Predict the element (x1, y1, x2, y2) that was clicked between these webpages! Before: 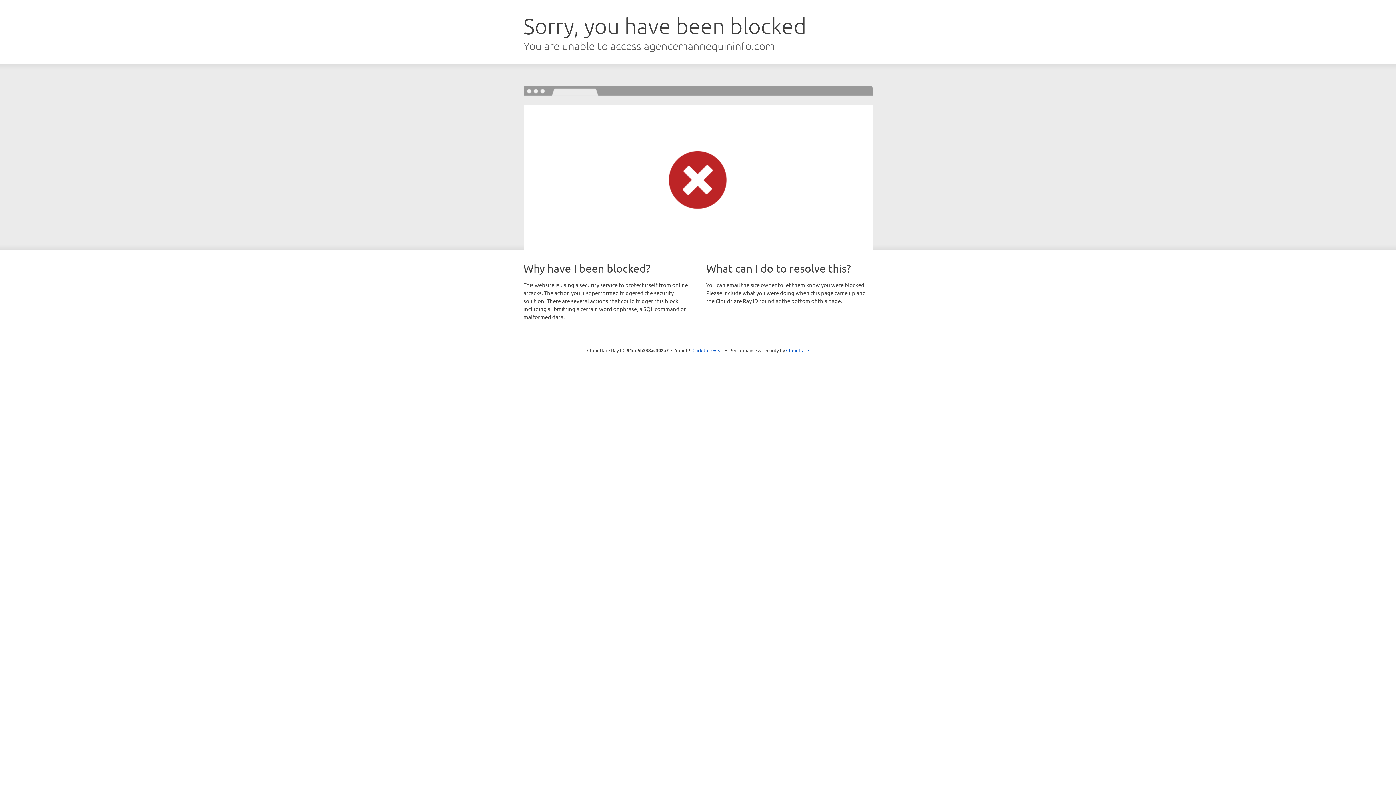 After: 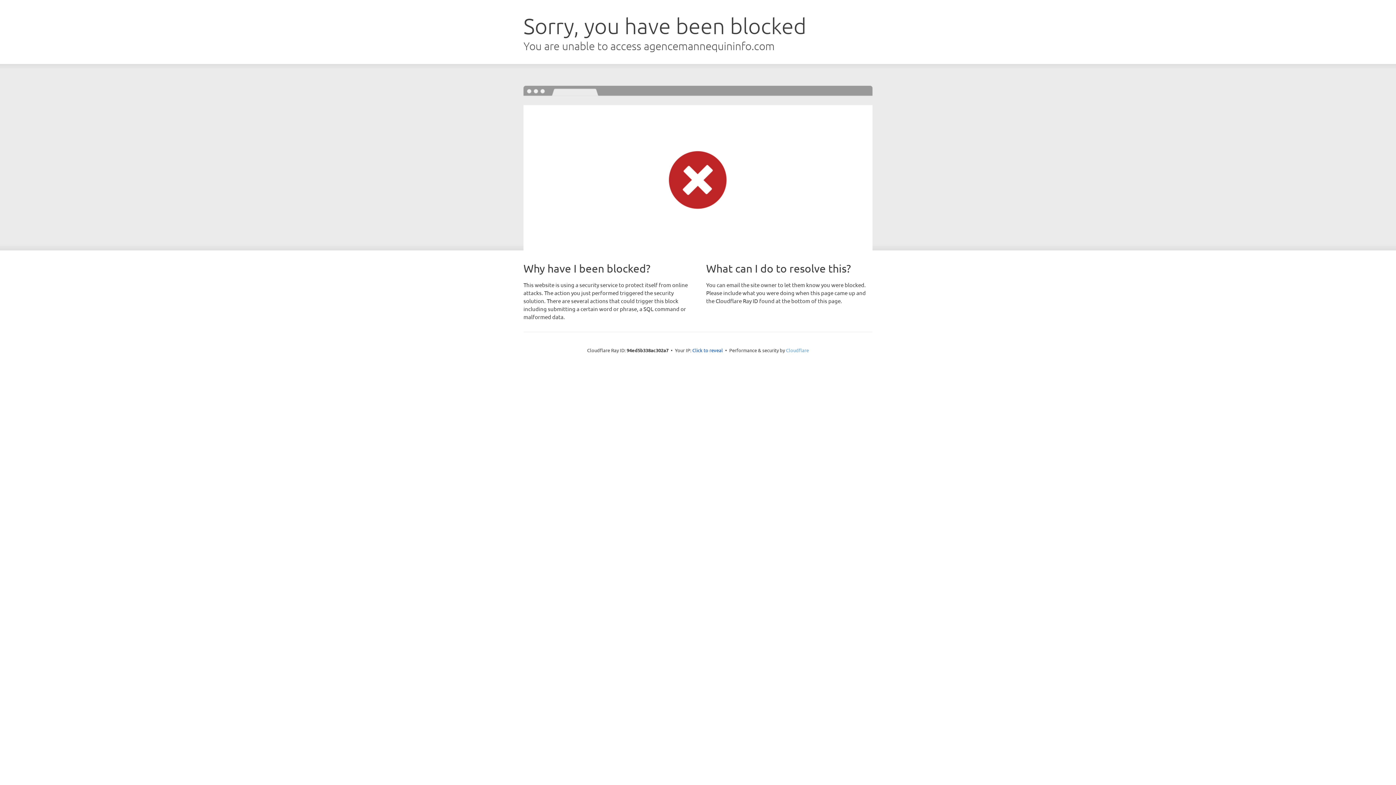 Action: bbox: (786, 347, 809, 353) label: Cloudflare